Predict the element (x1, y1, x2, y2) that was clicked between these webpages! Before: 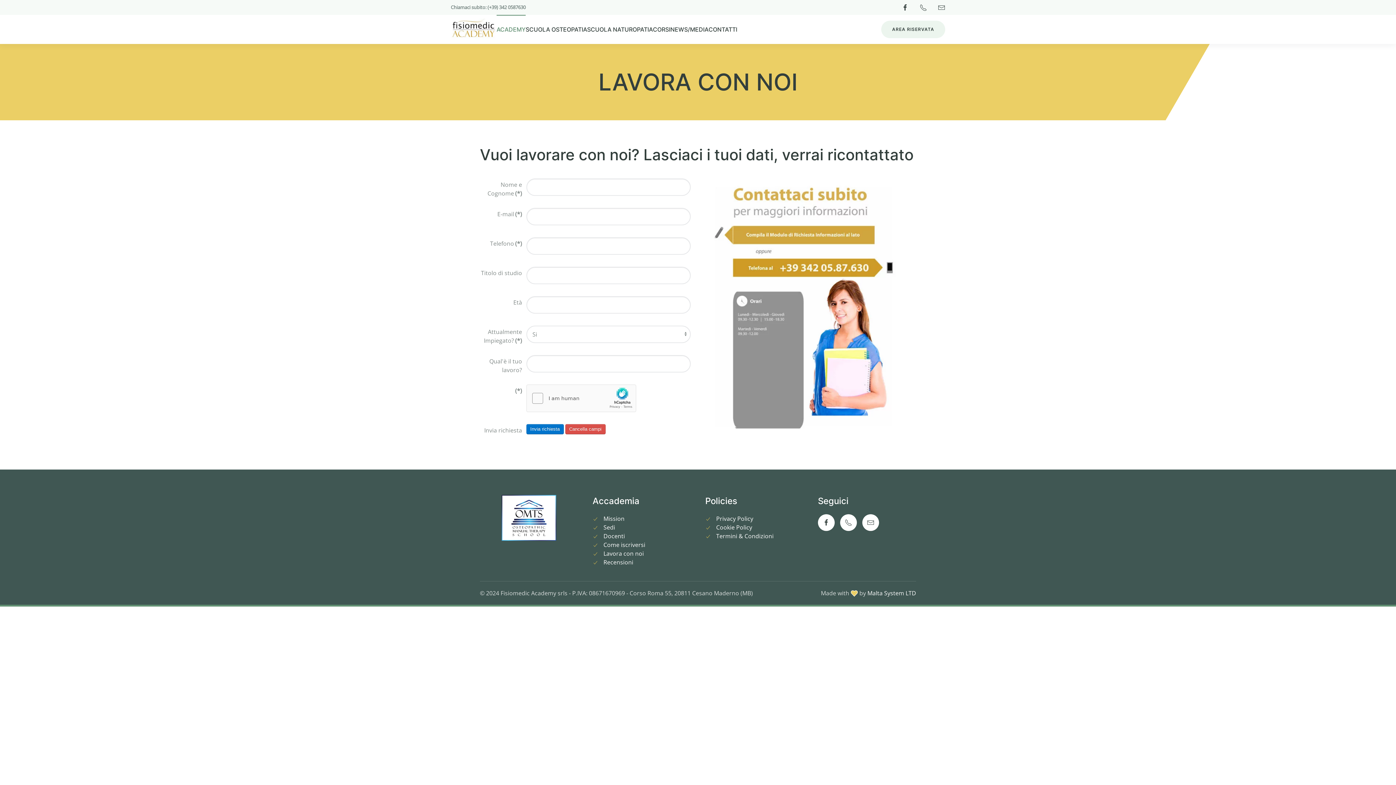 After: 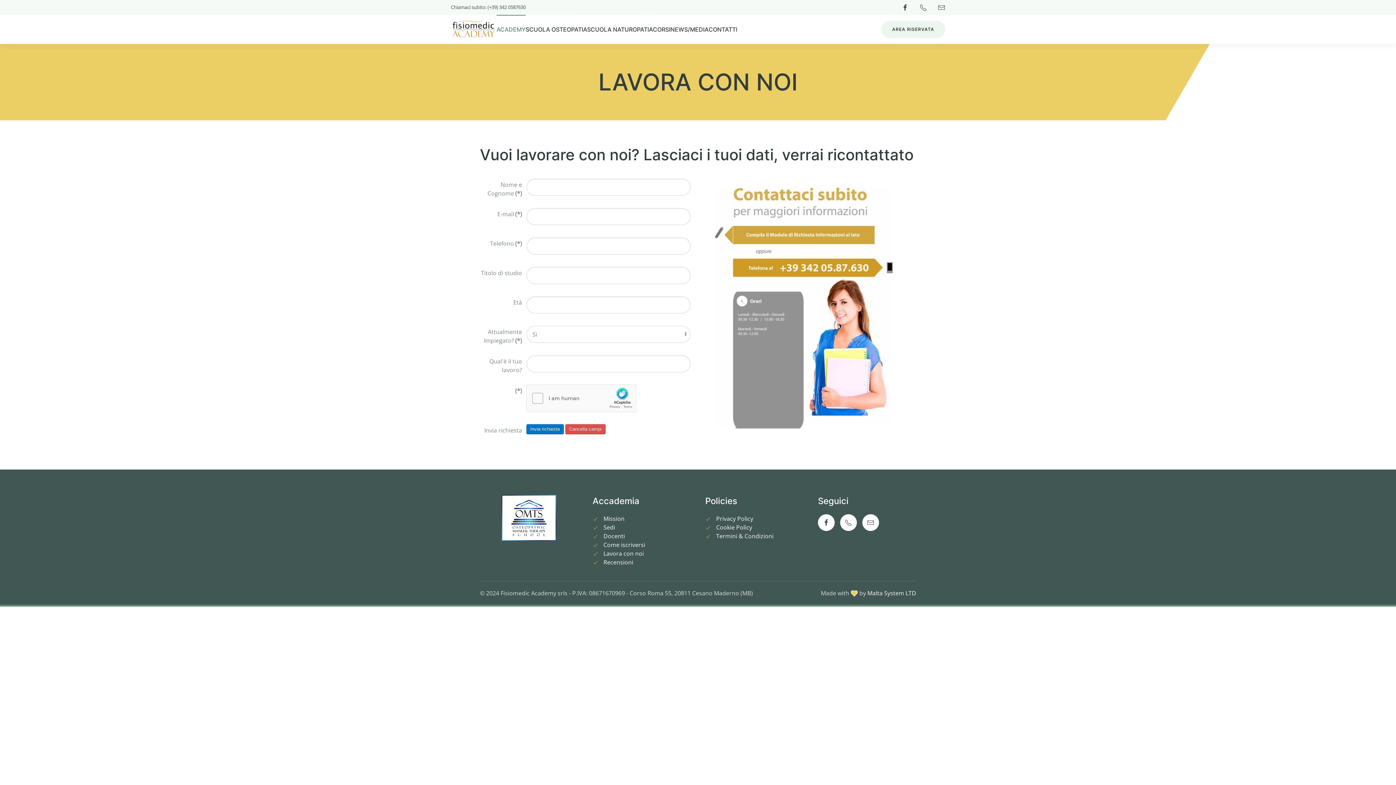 Action: bbox: (850, 590, 858, 597)